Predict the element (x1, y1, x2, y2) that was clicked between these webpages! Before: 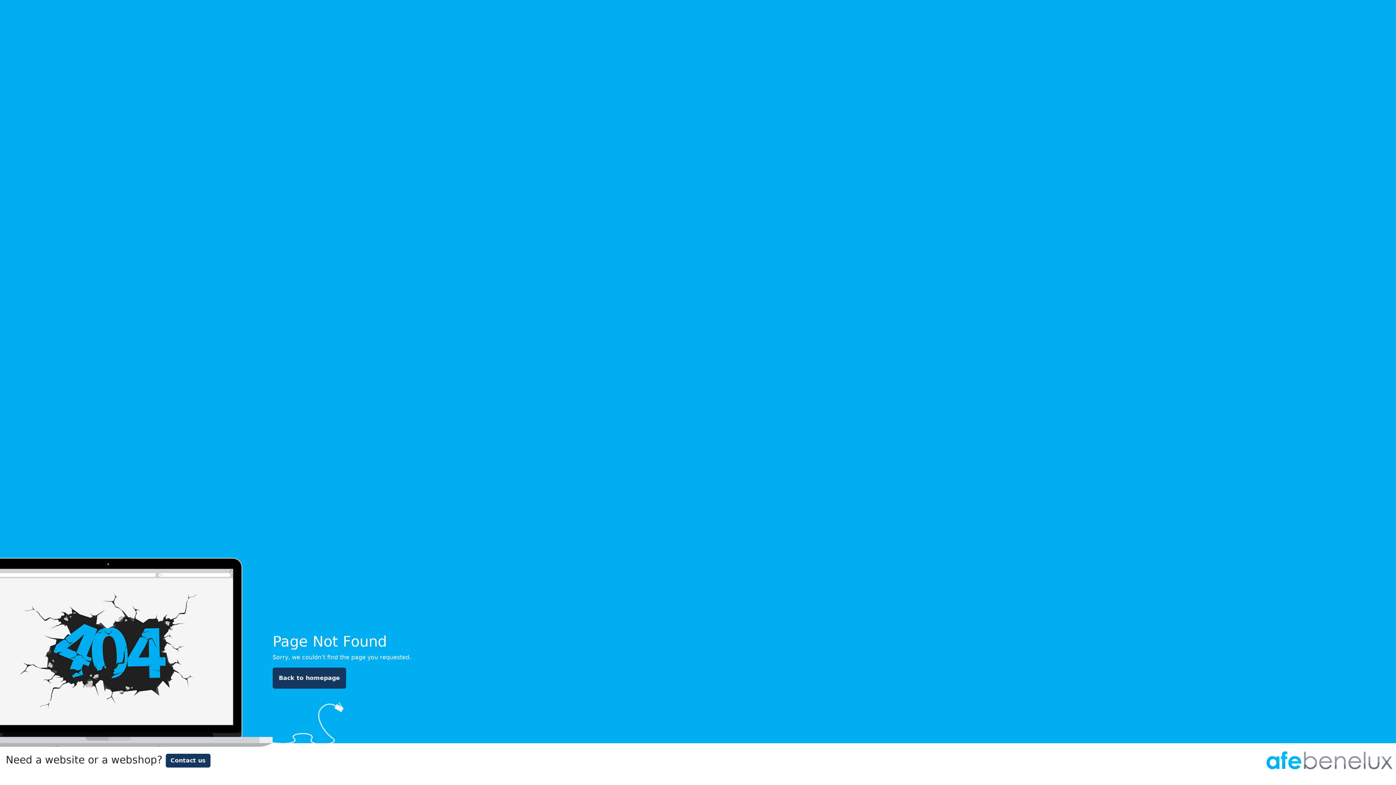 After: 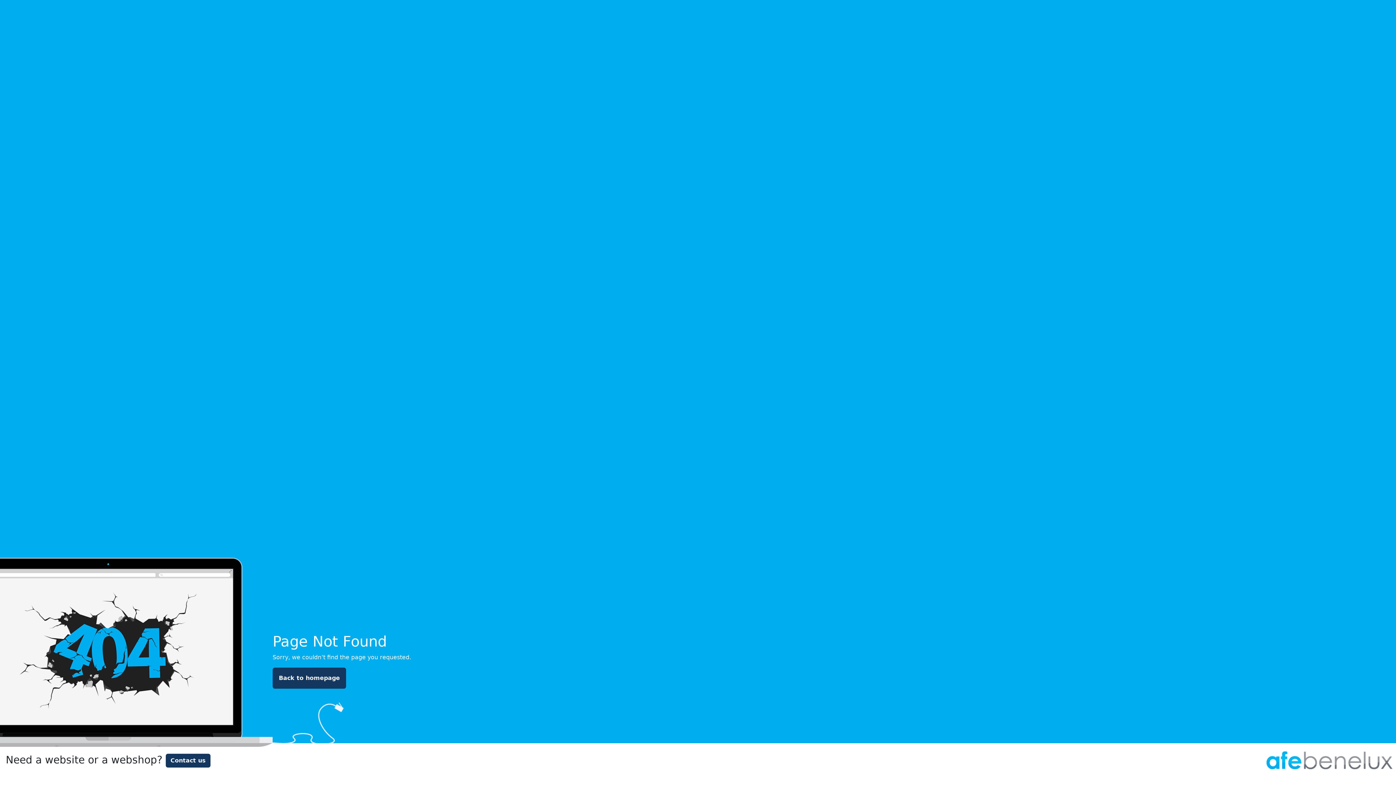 Action: bbox: (1263, 756, 1396, 763)